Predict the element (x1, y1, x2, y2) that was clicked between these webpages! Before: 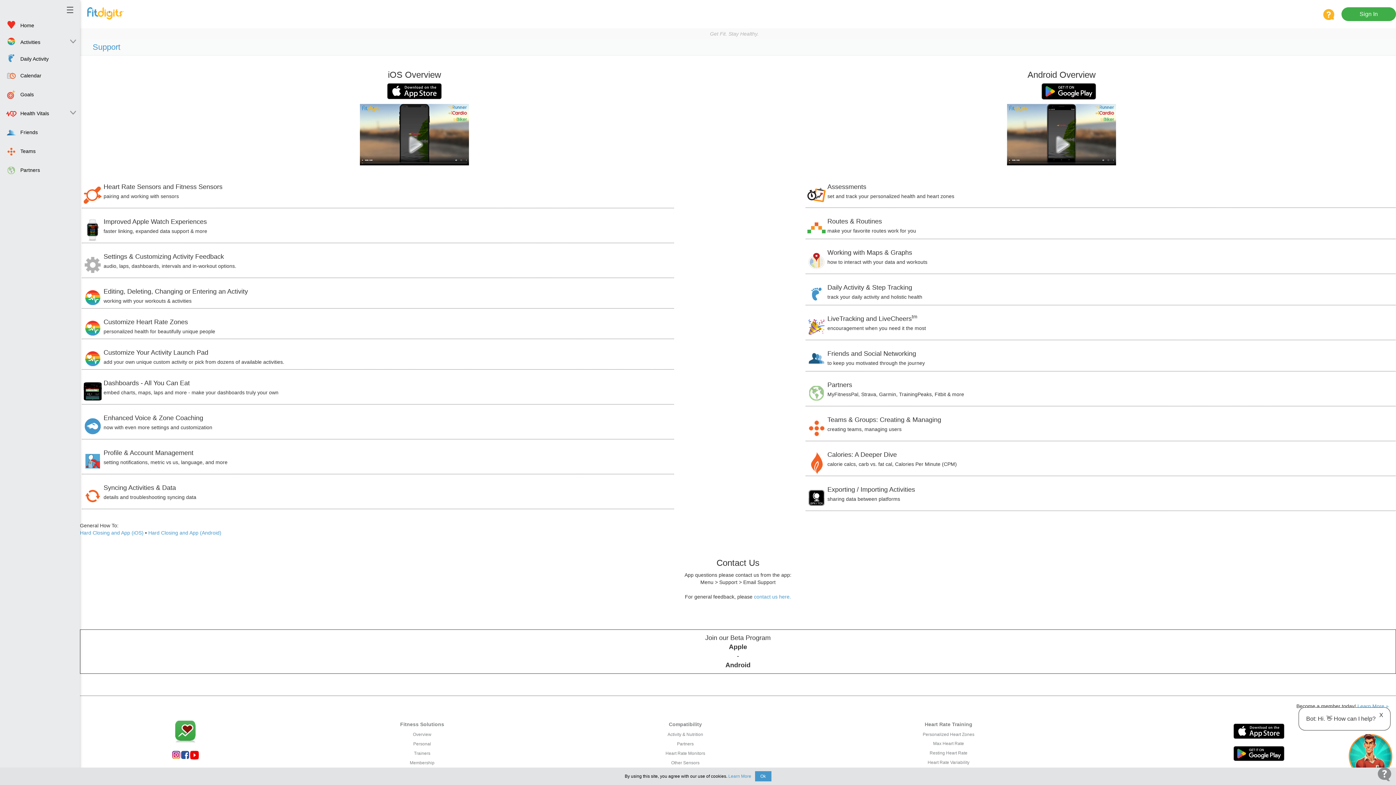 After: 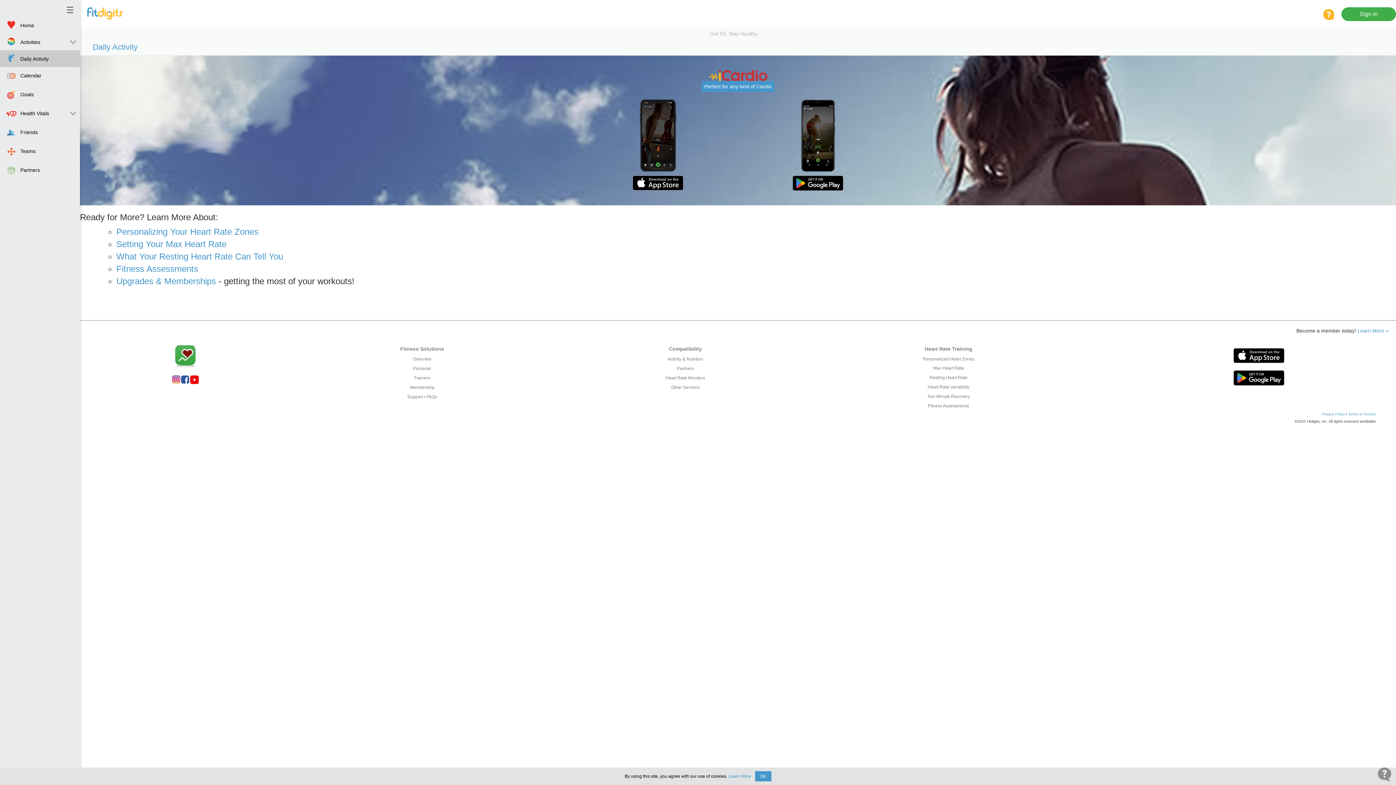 Action: bbox: (0, 50, 80, 66) label: Daily Activity